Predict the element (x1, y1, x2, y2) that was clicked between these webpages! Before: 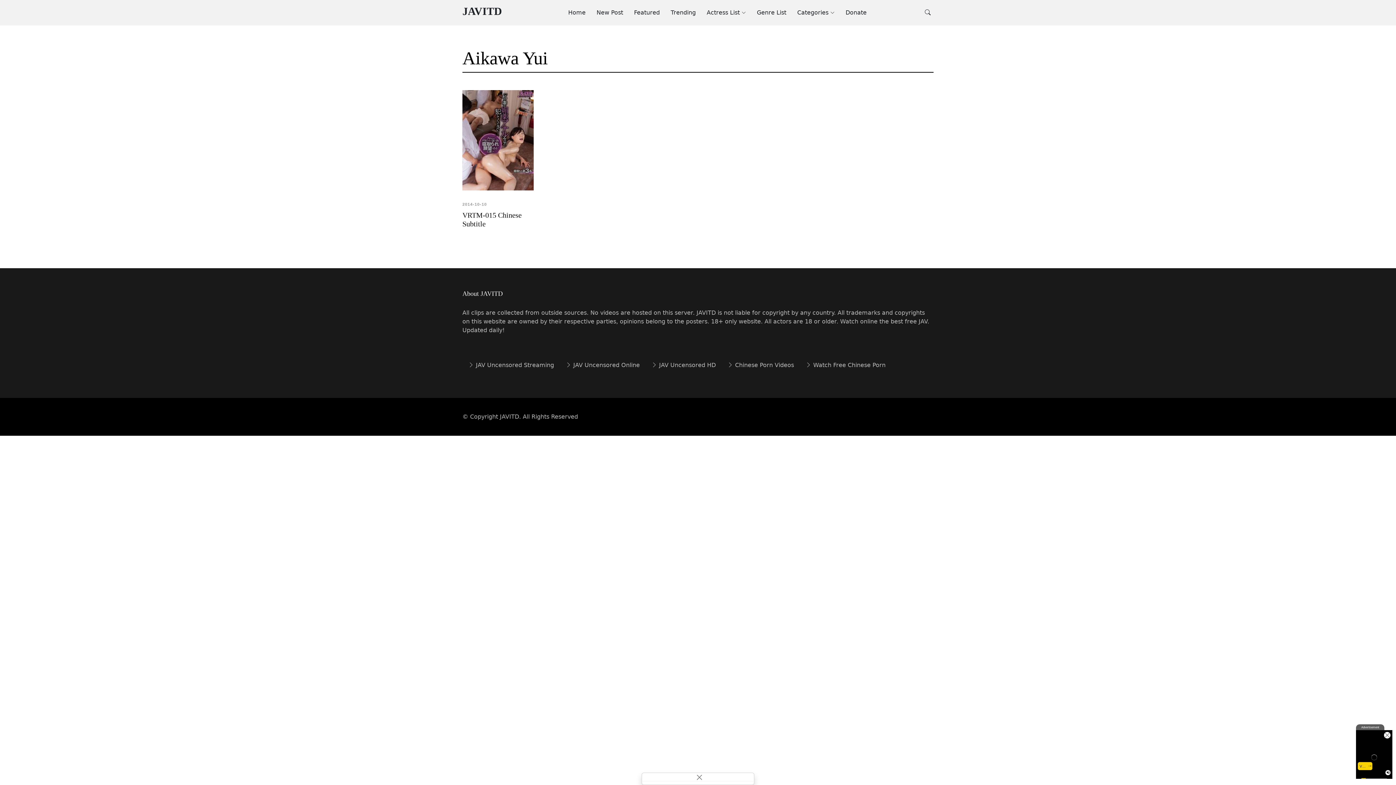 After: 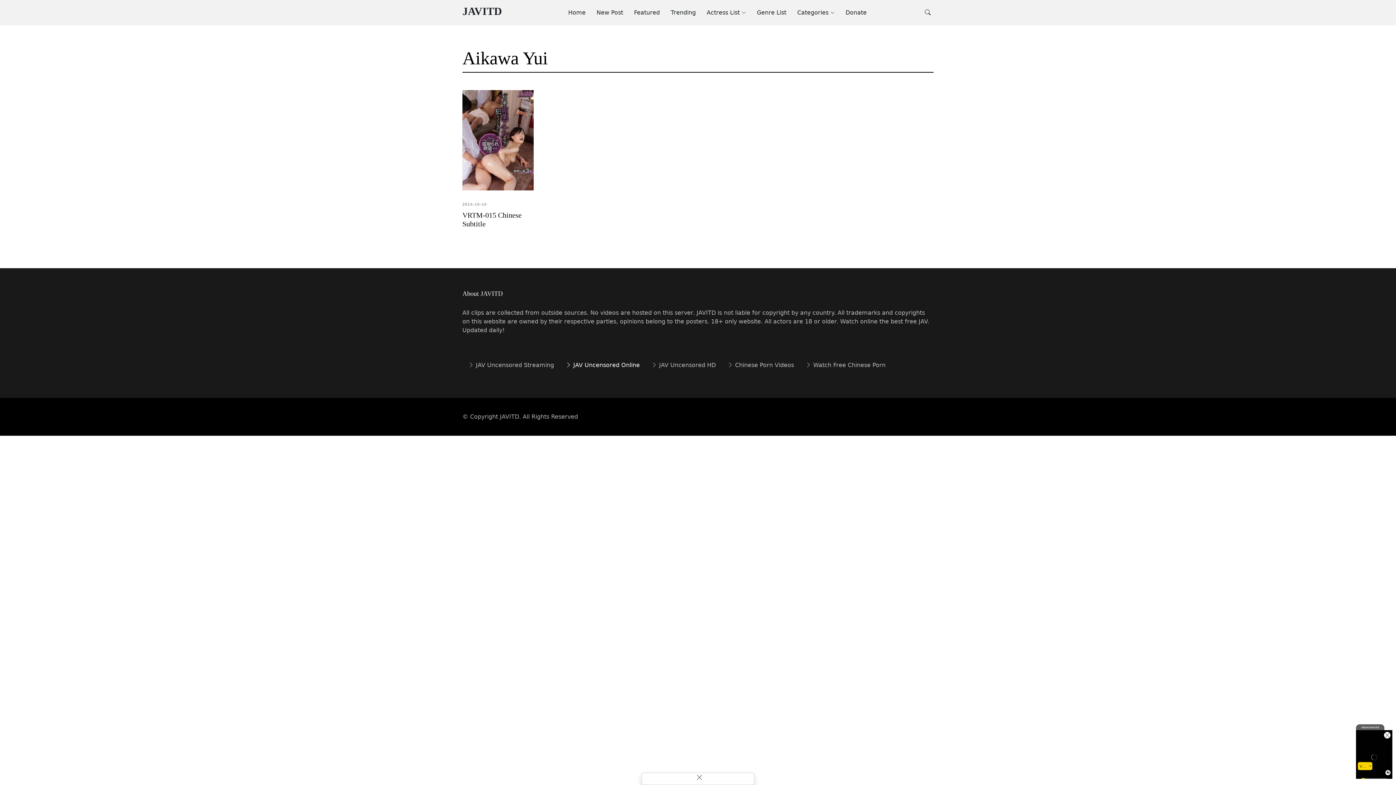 Action: label:  JAV Uncensored Online bbox: (560, 358, 645, 372)